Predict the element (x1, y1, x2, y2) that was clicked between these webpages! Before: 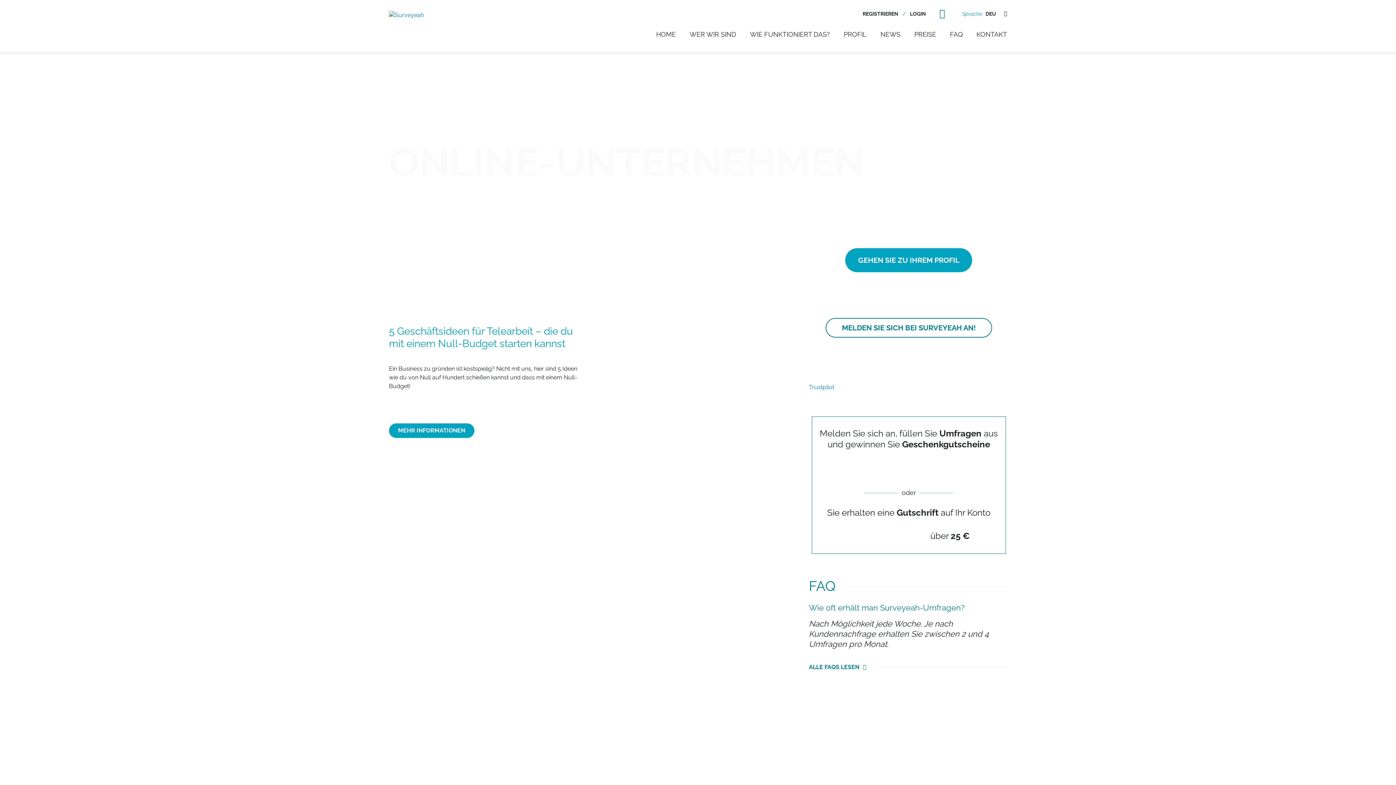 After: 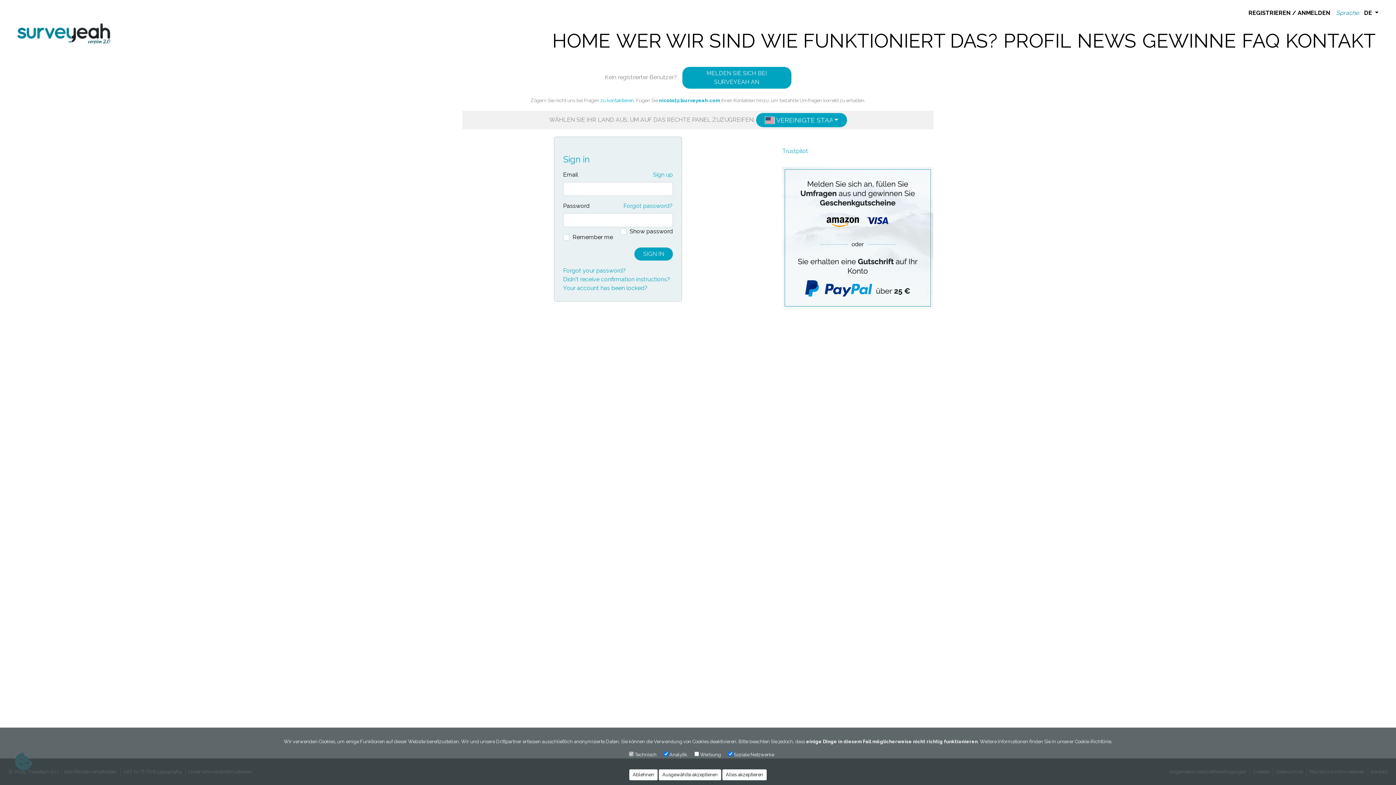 Action: bbox: (845, 248, 972, 272) label: GEHEN SIE ZU IHREM PROFIL